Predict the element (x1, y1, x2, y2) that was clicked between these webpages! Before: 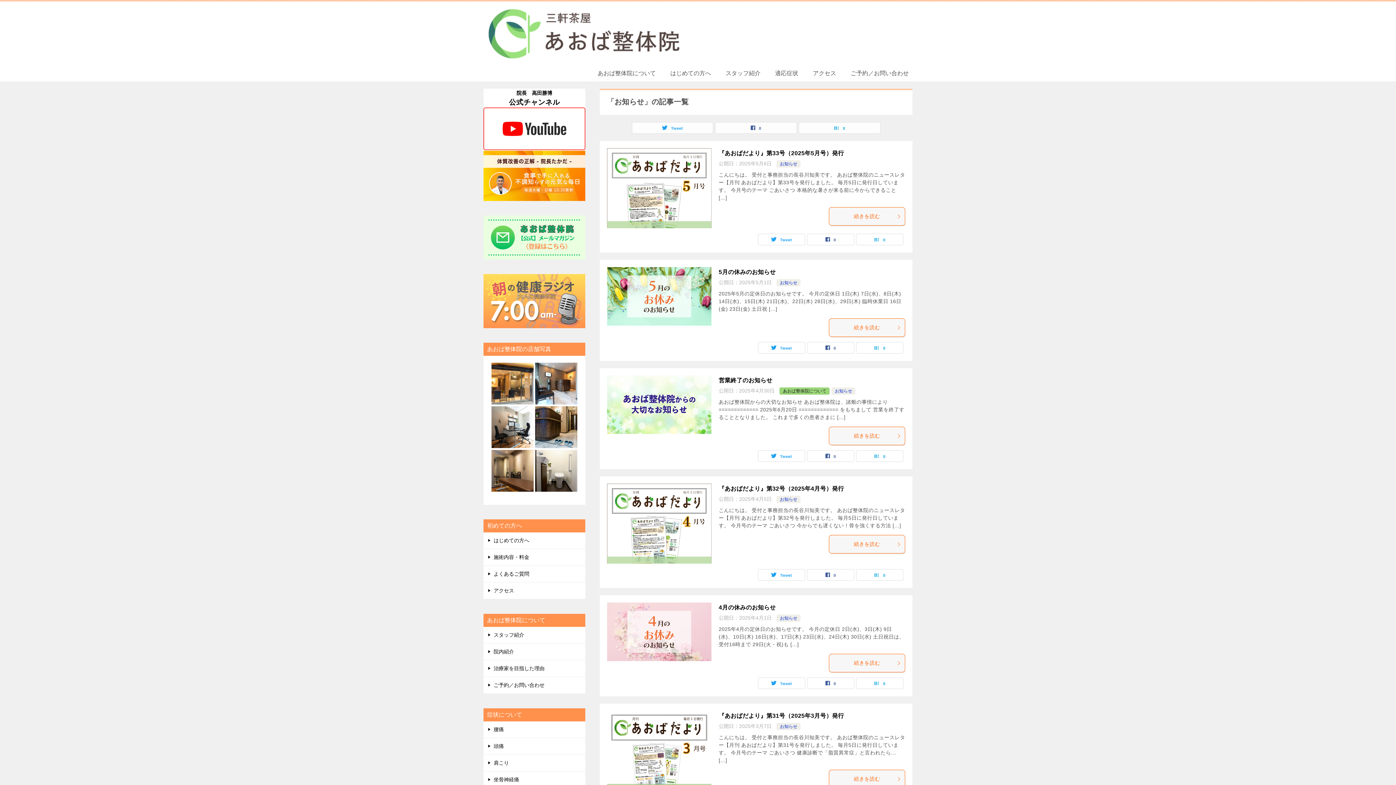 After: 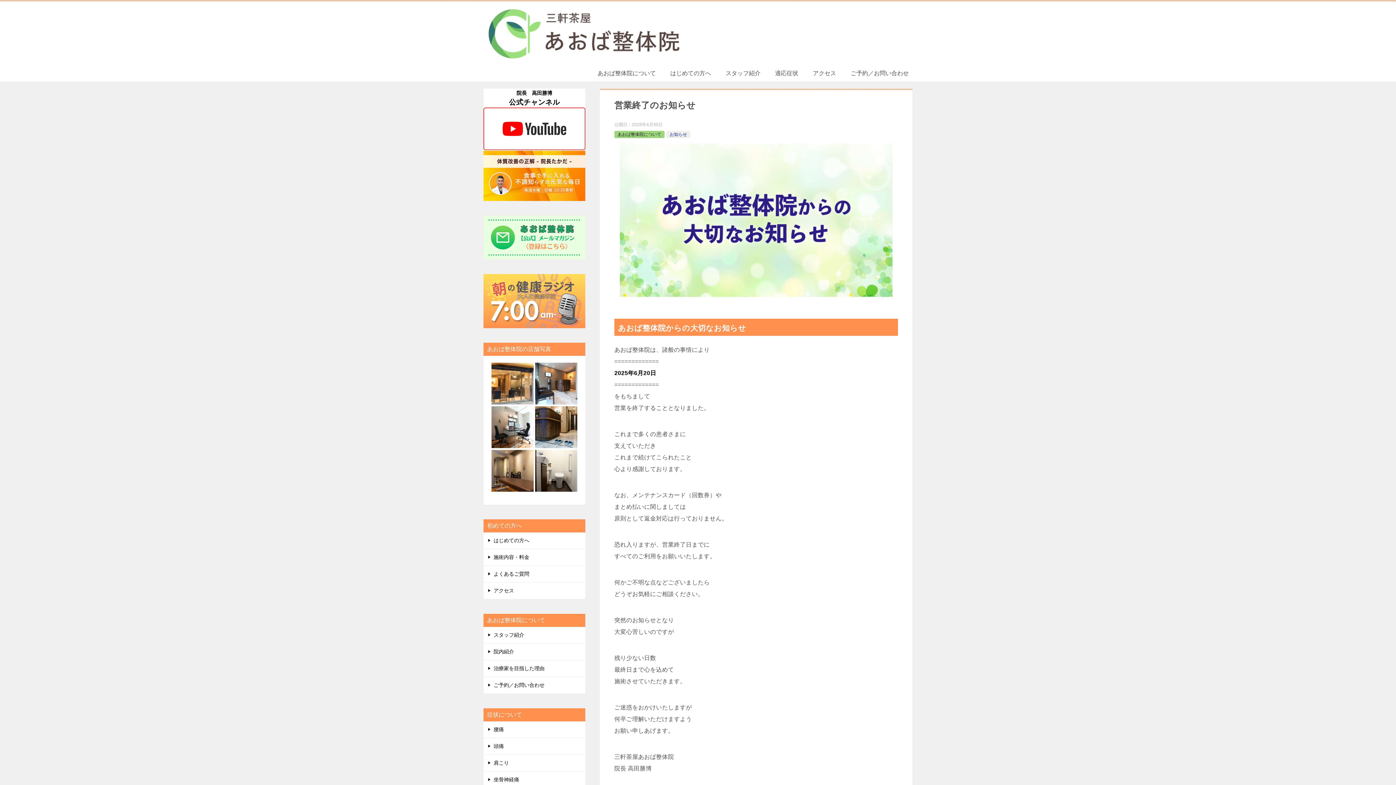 Action: bbox: (718, 377, 772, 383) label: 営業終了のお知らせ